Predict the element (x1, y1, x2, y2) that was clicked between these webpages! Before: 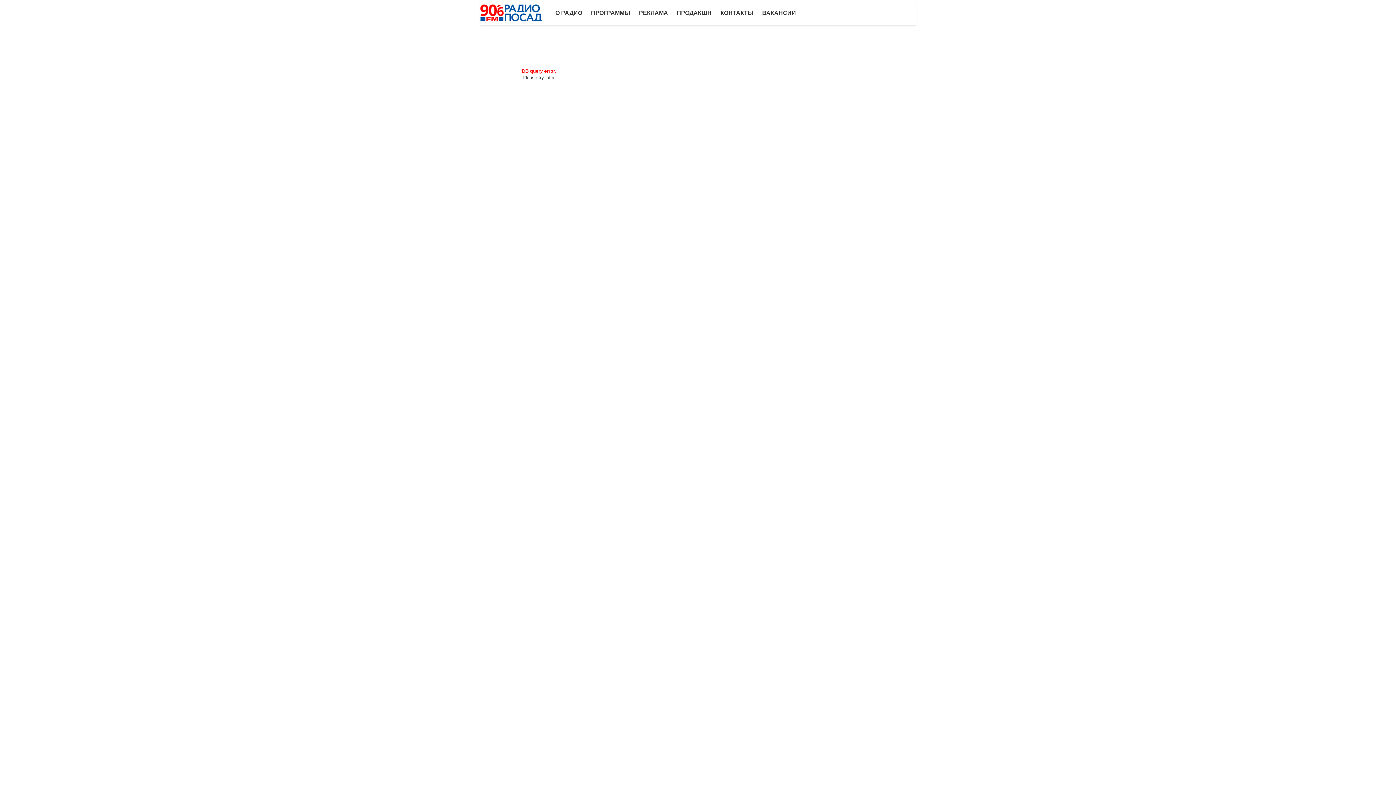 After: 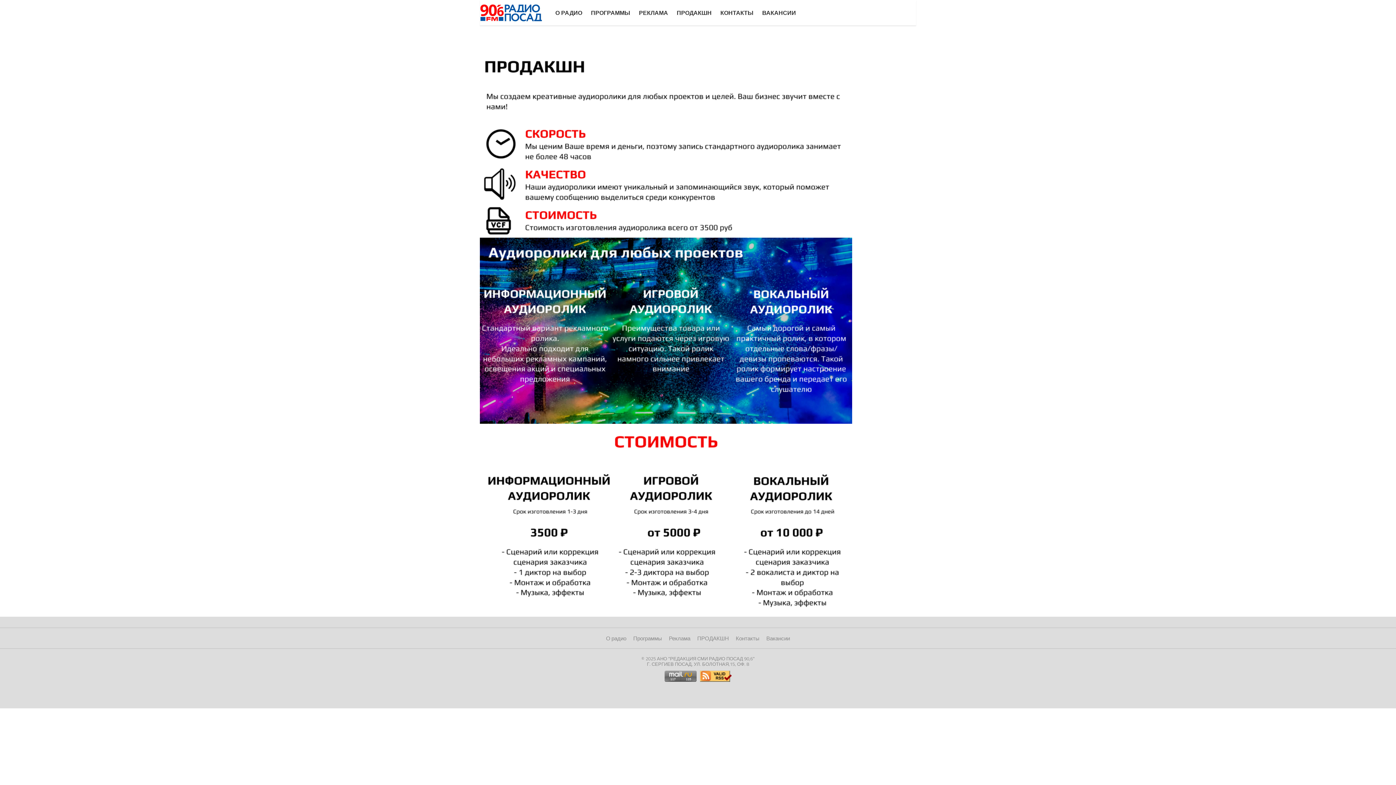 Action: label: ПРОДАКШН bbox: (672, 4, 716, 20)